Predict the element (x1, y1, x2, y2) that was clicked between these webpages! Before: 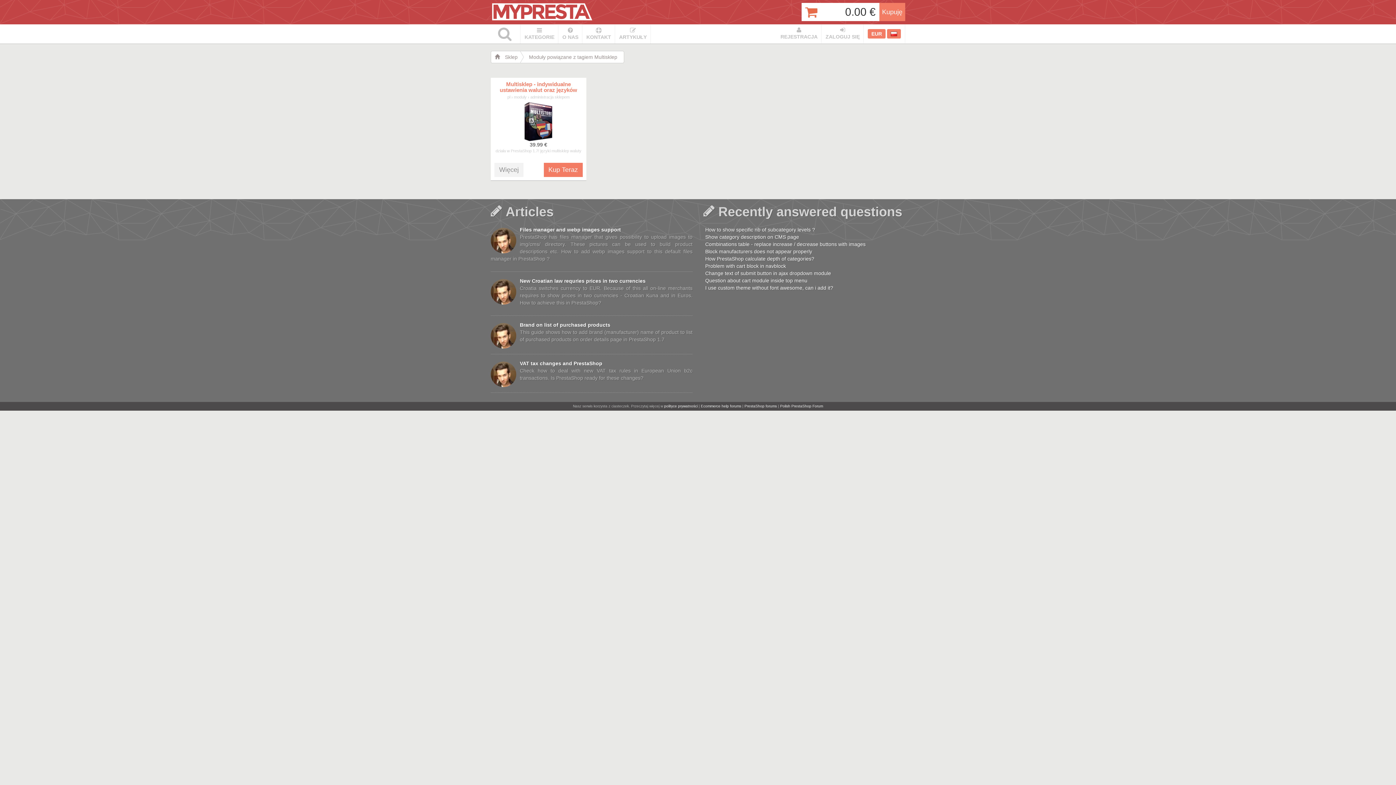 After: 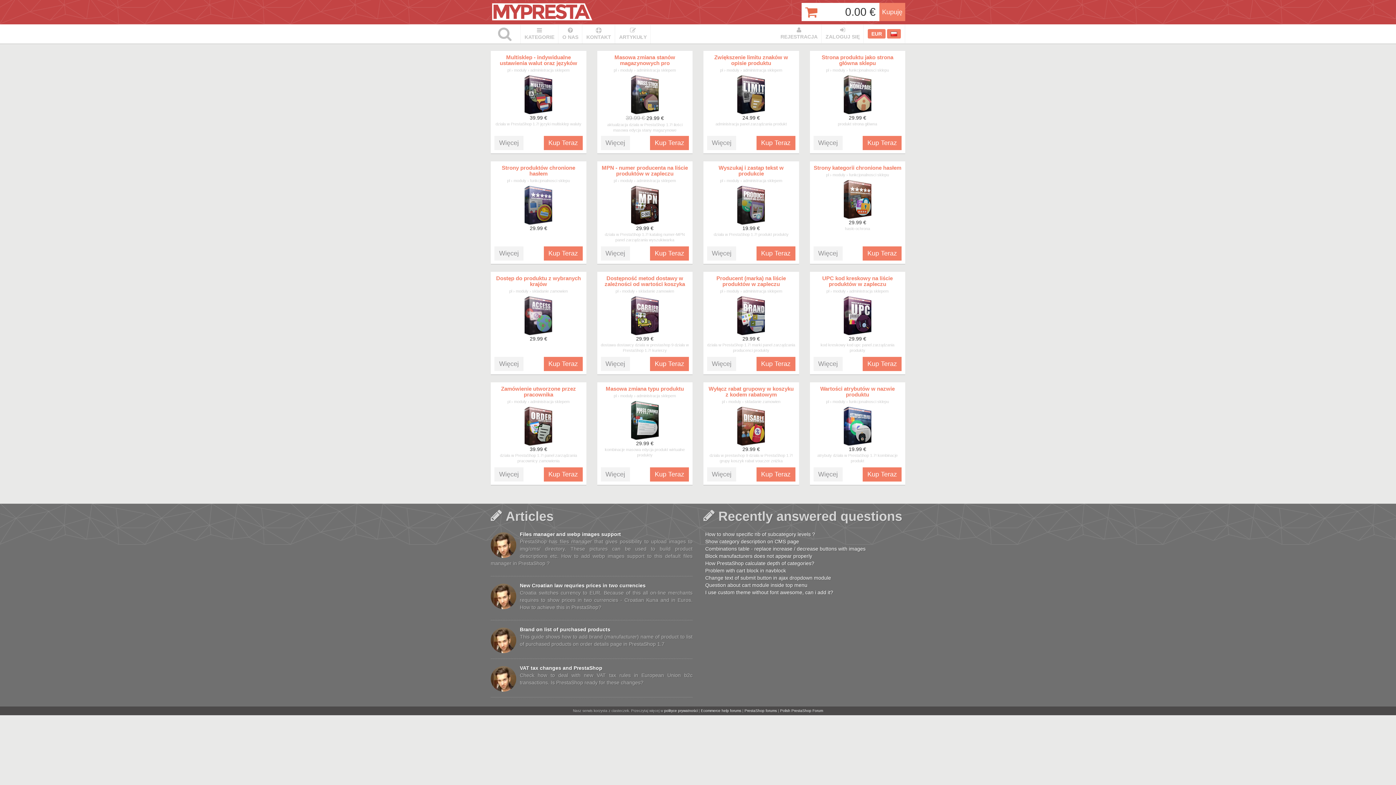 Action: label: pl bbox: (507, 94, 510, 99)